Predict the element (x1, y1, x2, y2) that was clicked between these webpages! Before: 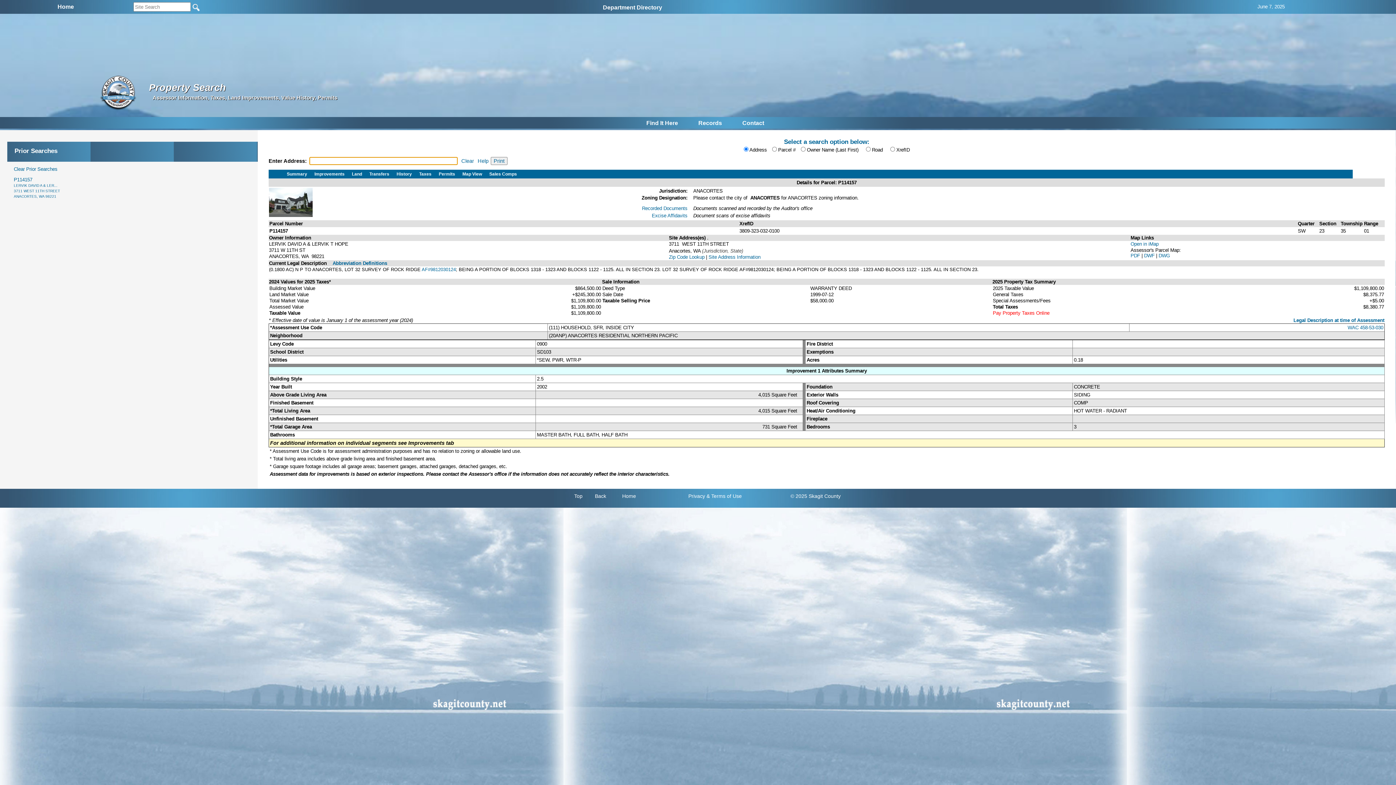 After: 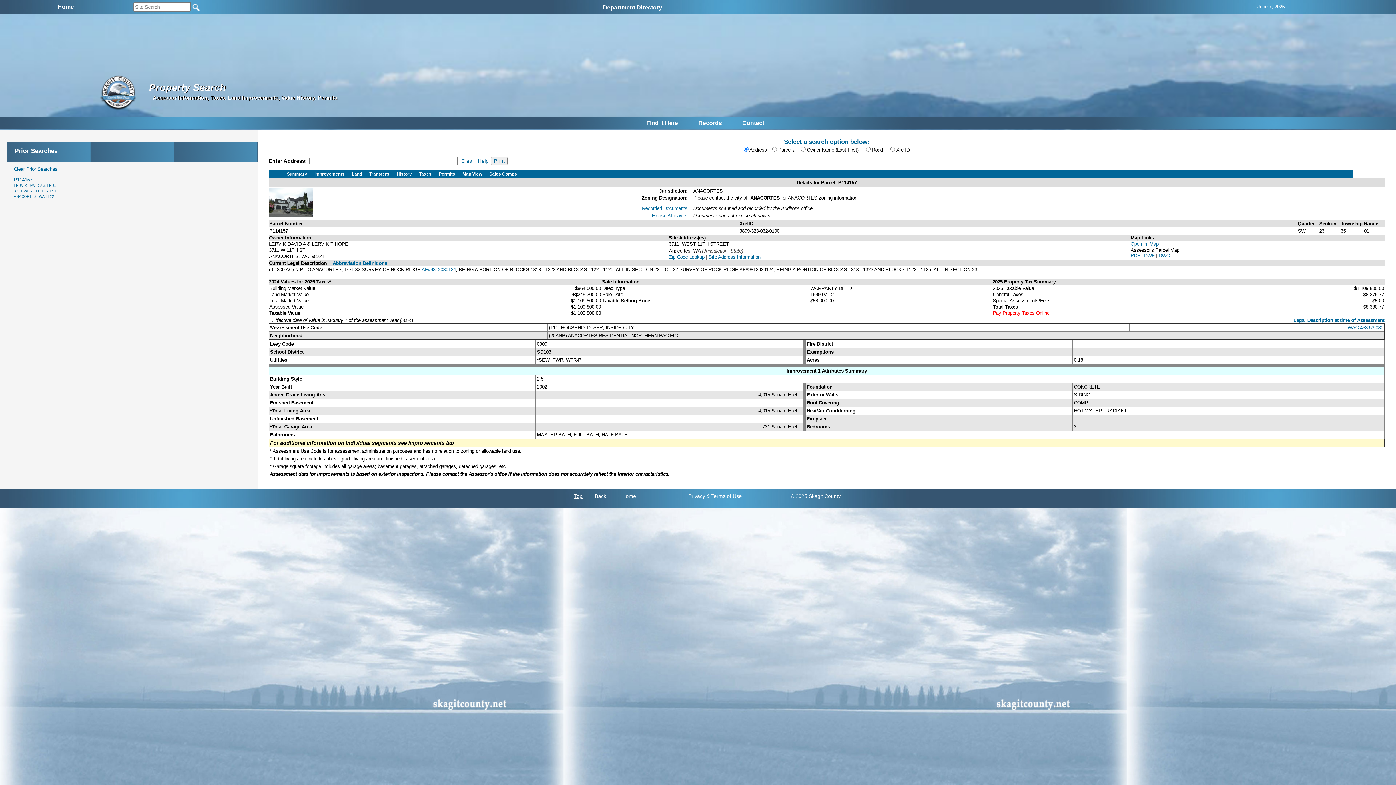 Action: bbox: (574, 493, 582, 499) label: Top